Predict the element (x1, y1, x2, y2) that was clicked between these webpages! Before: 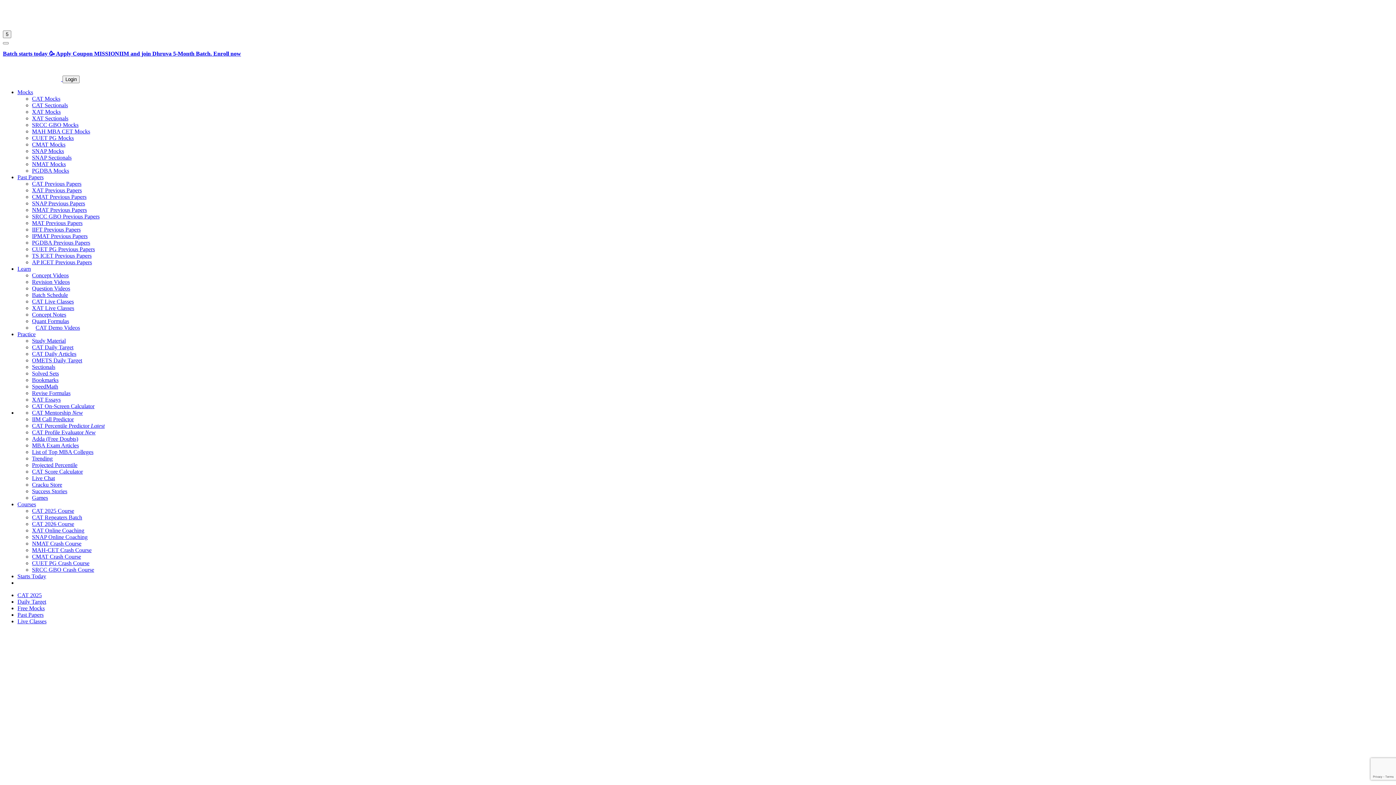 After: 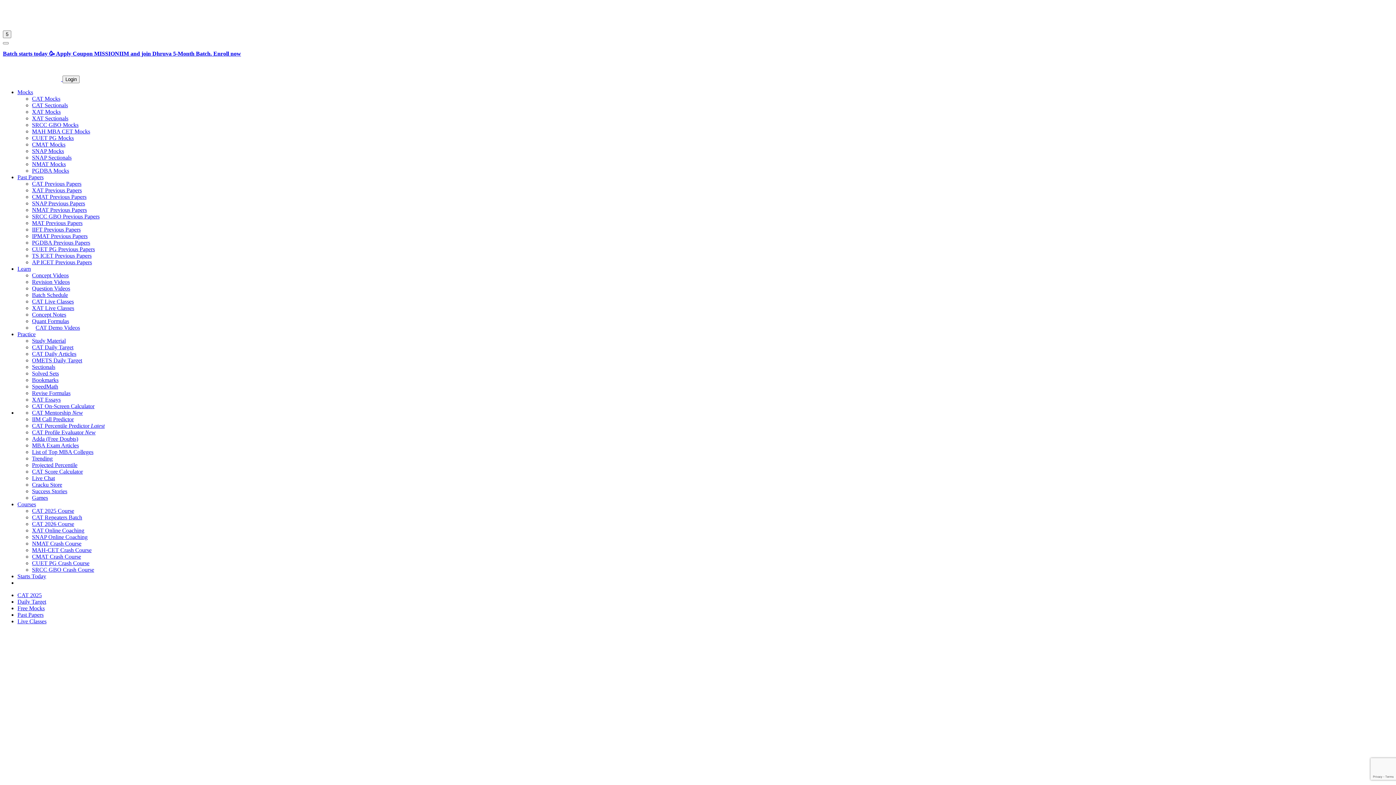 Action: bbox: (2, 50, 241, 56) label: Batch starts today 🥳 Apply Coupon MISSIONIIM and join Dhruva 5-Month Batch. Enroll now